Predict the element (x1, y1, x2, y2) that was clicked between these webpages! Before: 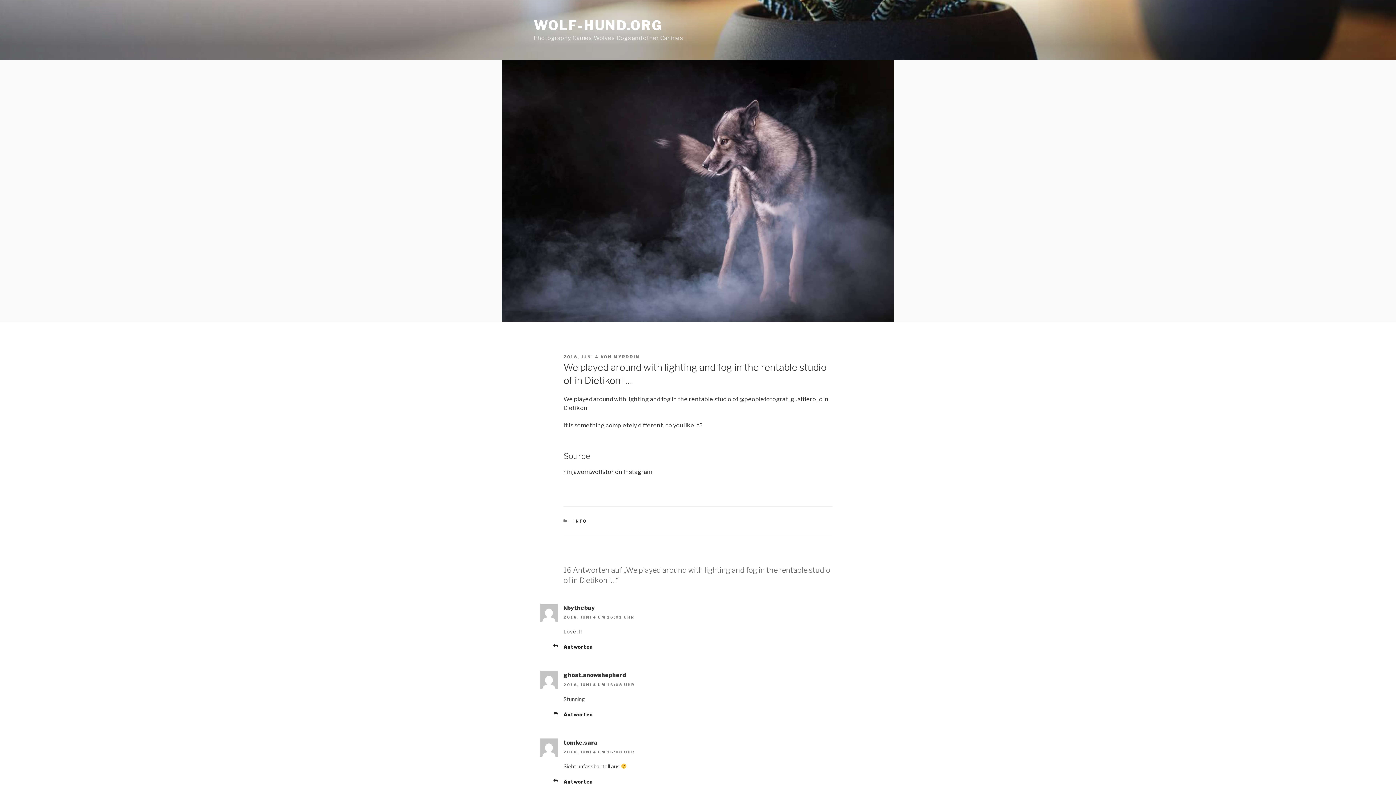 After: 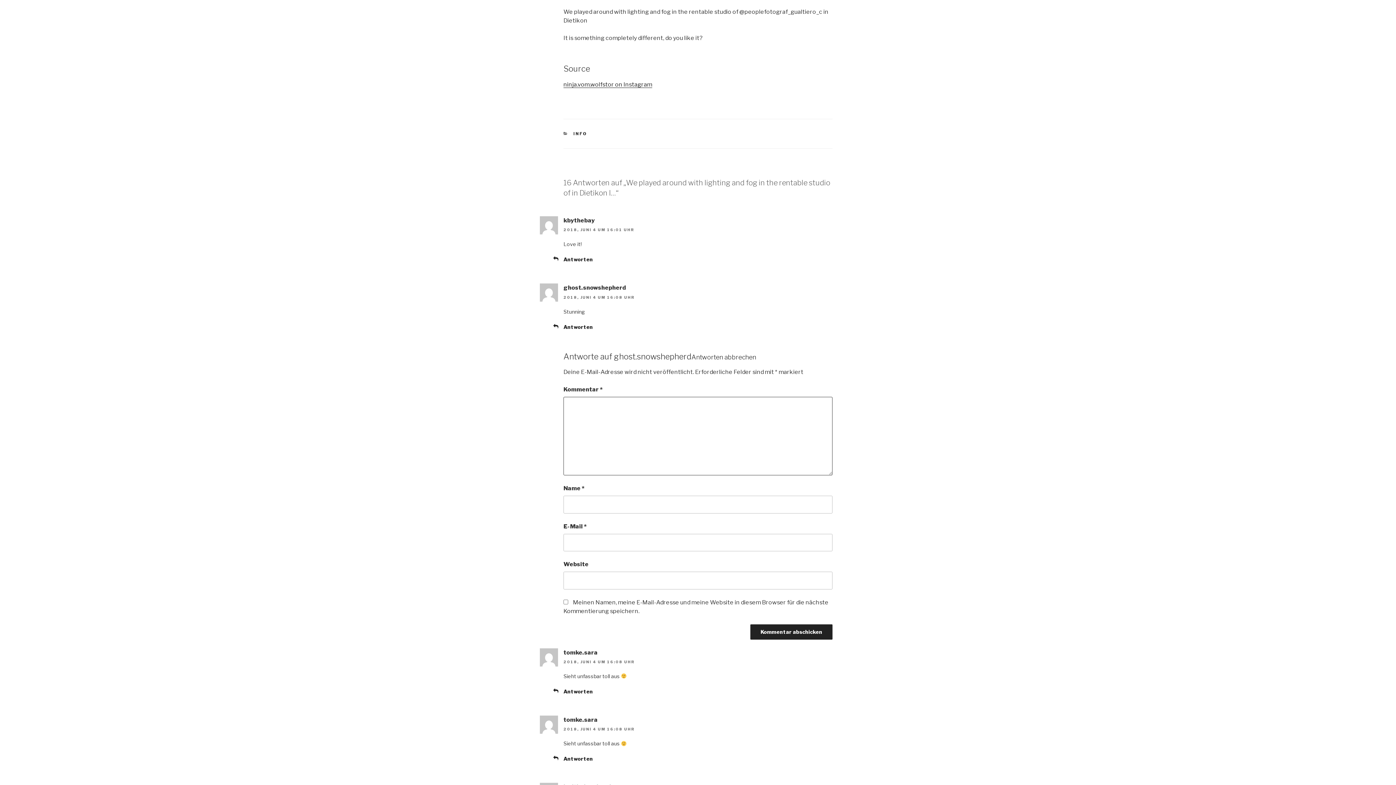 Action: bbox: (563, 711, 593, 717) label: Antworte auf ghost.snowshepherd